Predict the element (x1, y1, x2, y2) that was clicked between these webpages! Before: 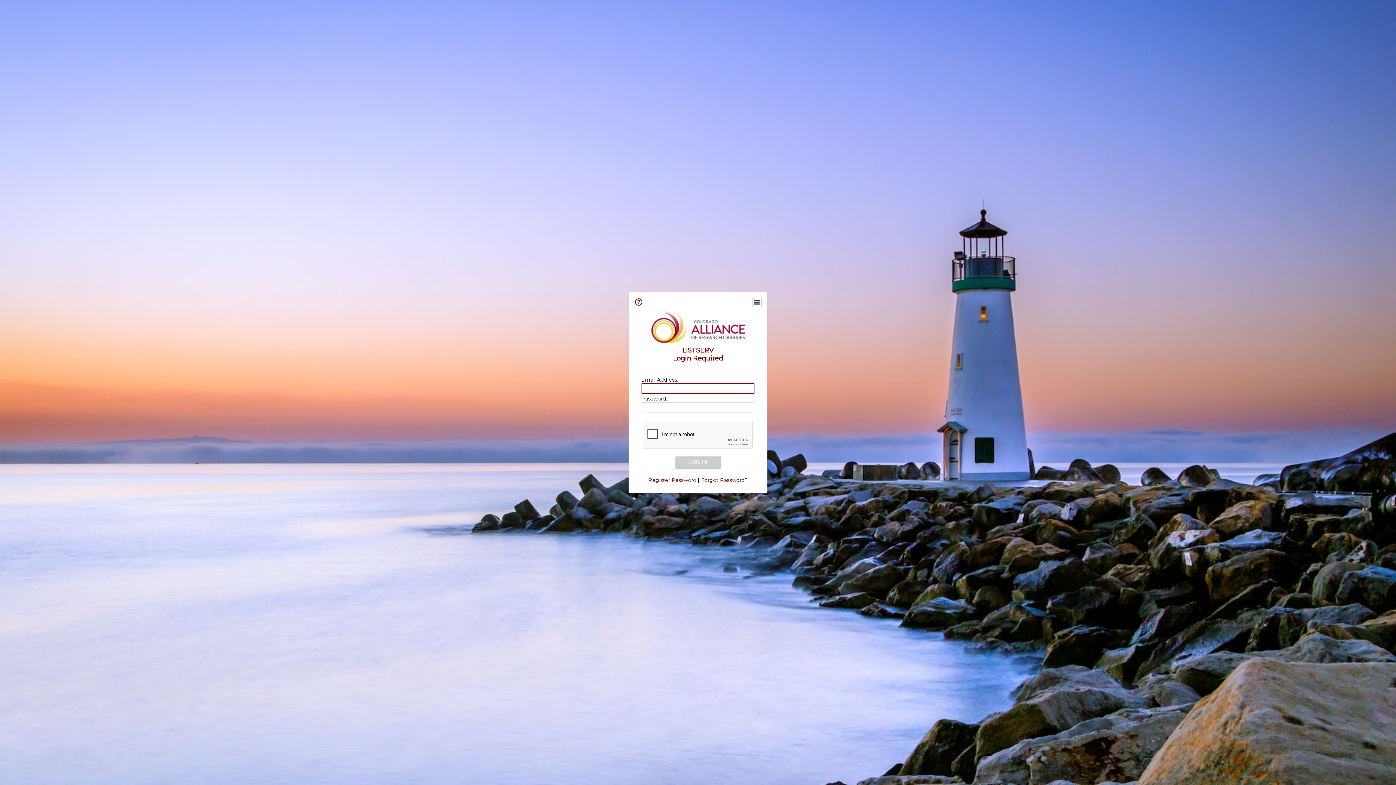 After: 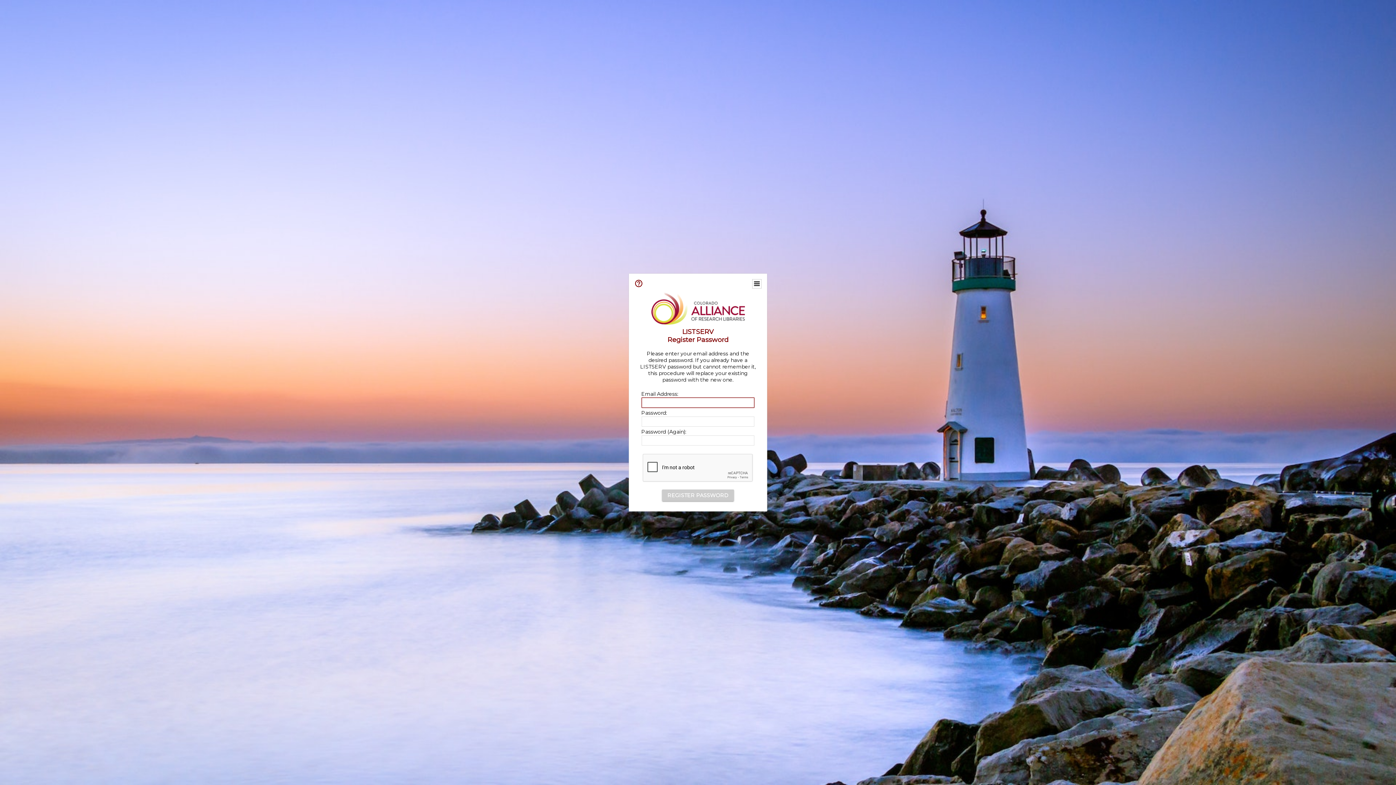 Action: label: Register Password bbox: (648, 477, 696, 483)